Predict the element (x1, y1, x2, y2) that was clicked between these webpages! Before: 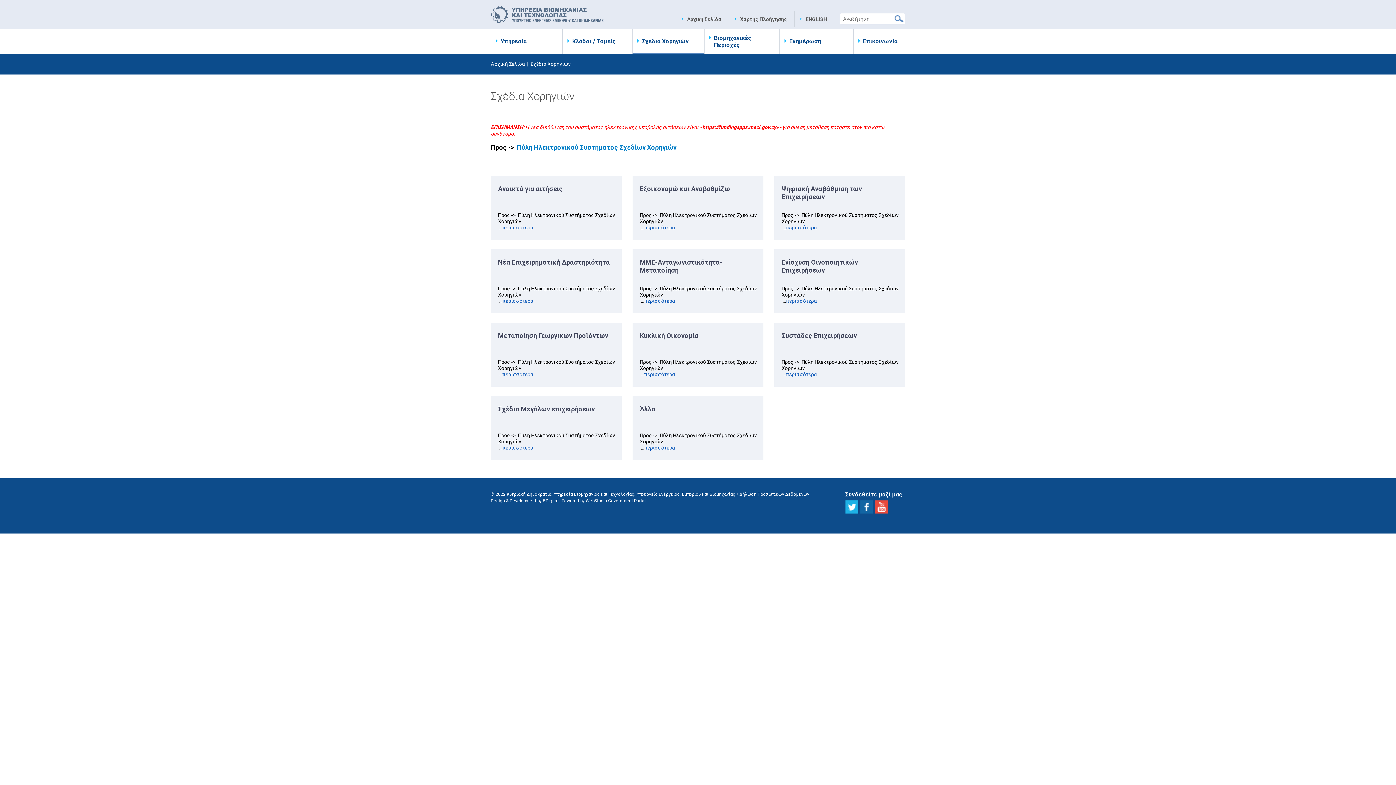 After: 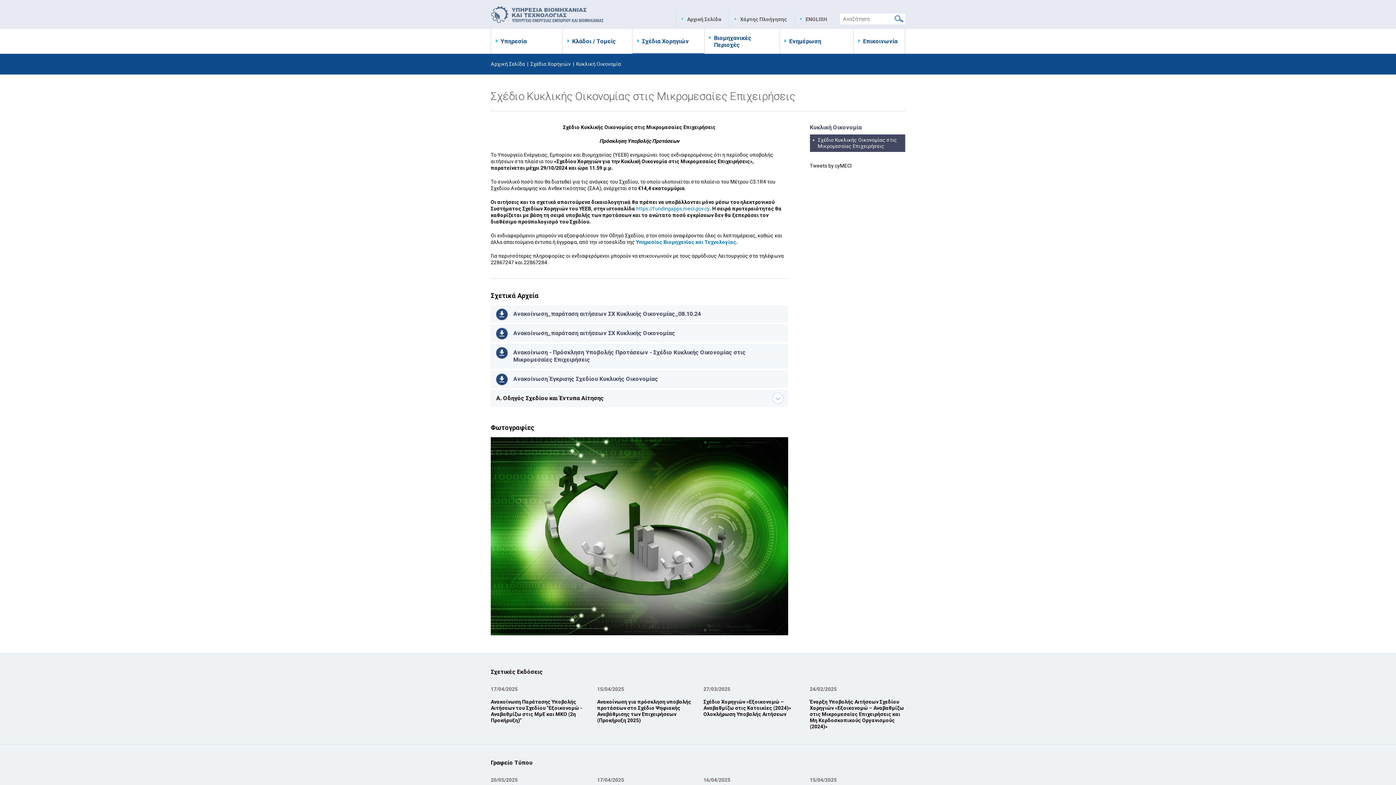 Action: label: Κυκλική Οικονομία bbox: (640, 332, 698, 339)